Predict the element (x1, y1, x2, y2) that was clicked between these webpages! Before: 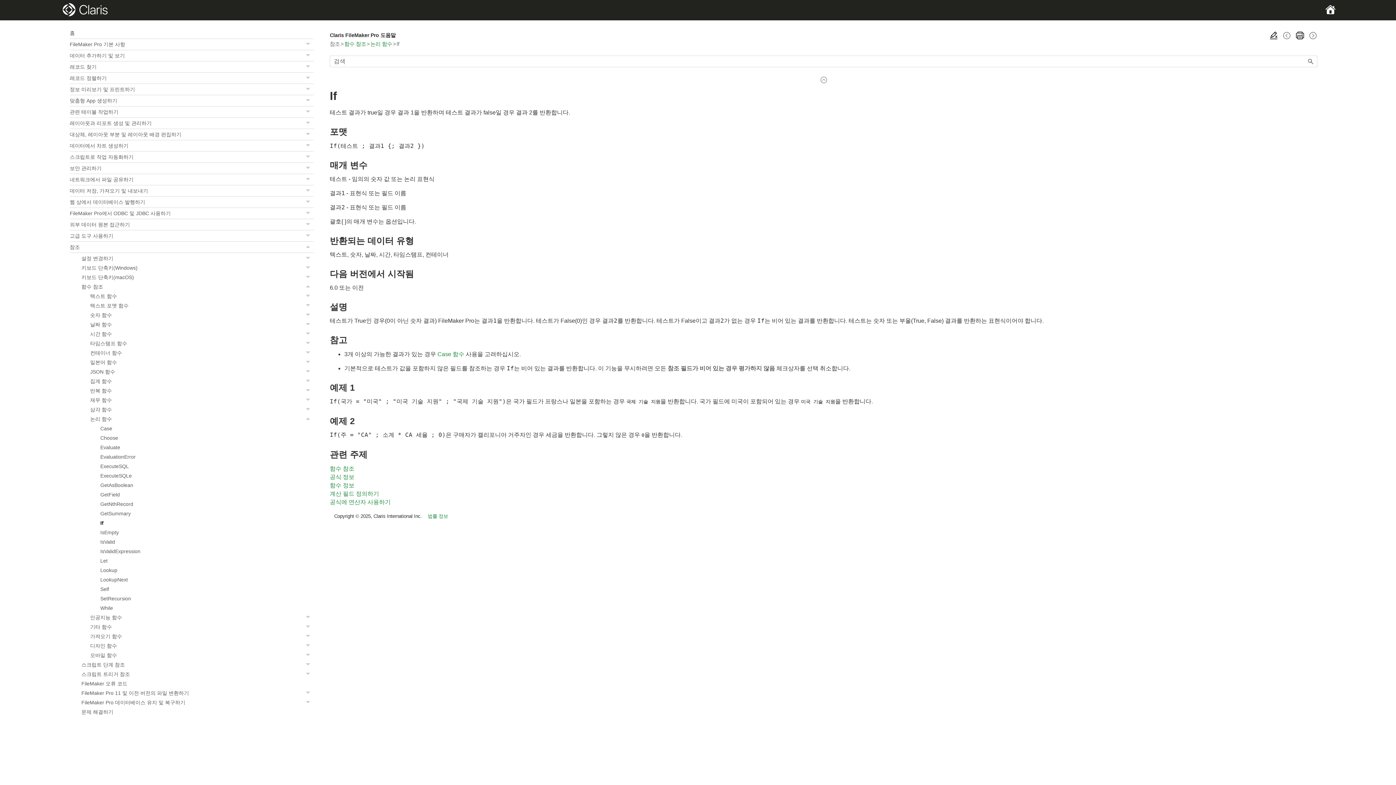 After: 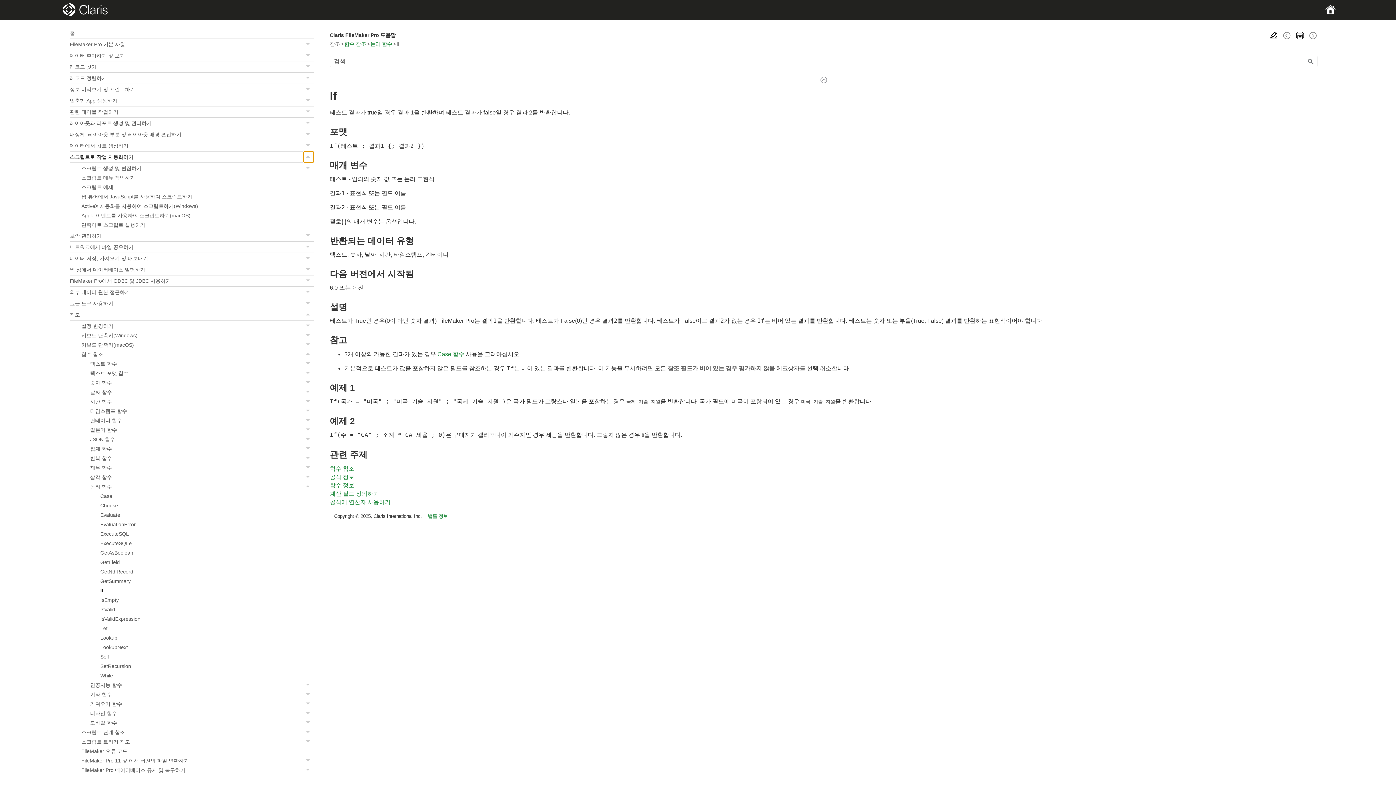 Action: bbox: (303, 151, 313, 162) label:  